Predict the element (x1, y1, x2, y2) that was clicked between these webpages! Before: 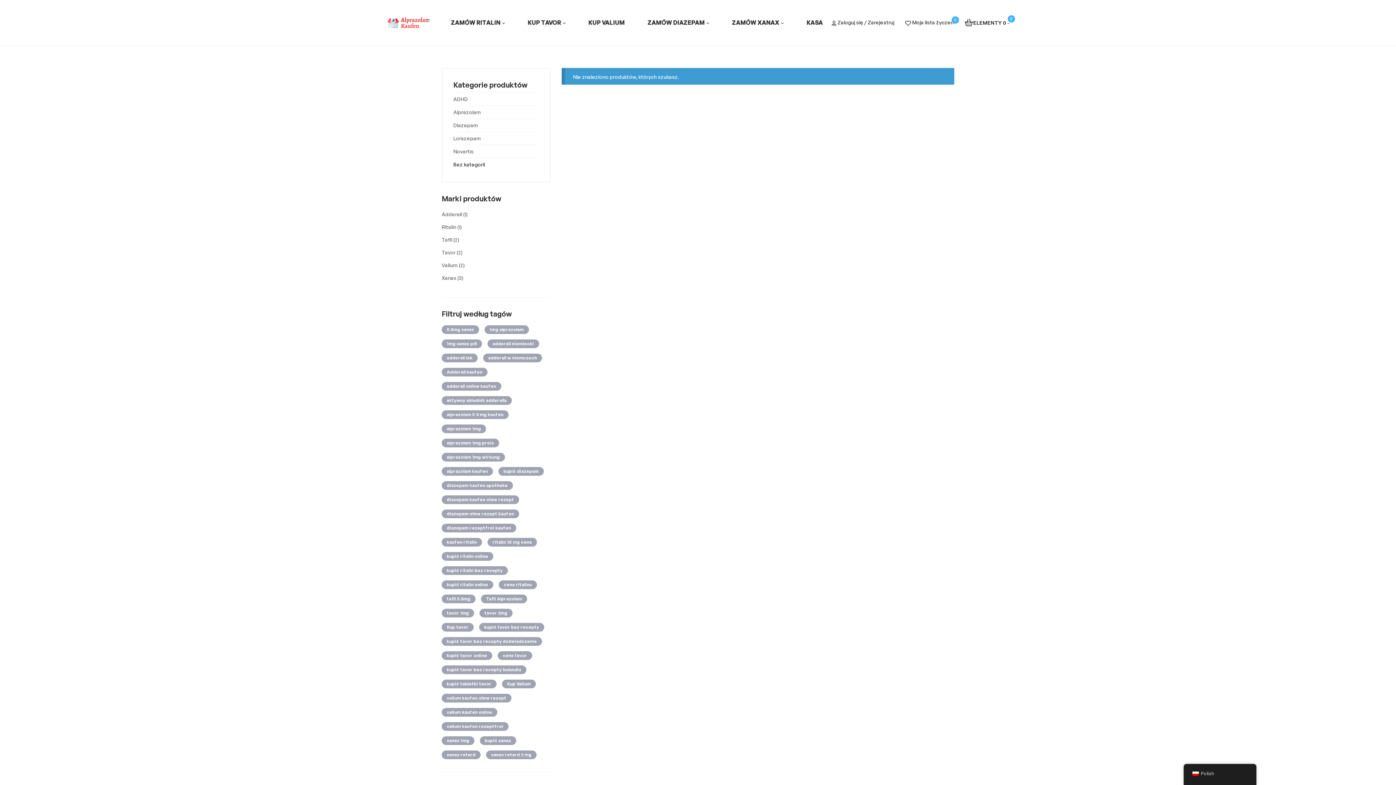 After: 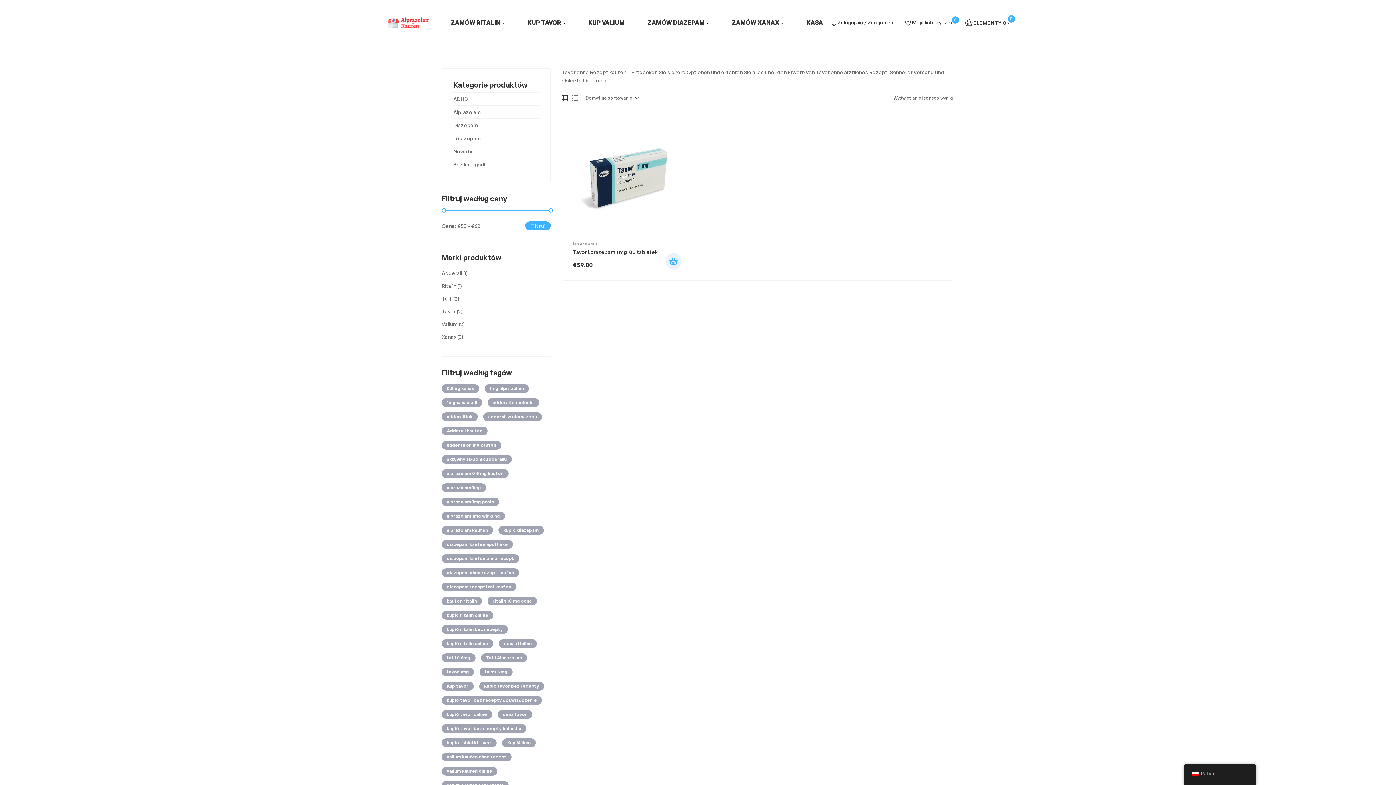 Action: bbox: (479, 623, 544, 631) label: tavor kaufen ohne rezept (1 produkt)